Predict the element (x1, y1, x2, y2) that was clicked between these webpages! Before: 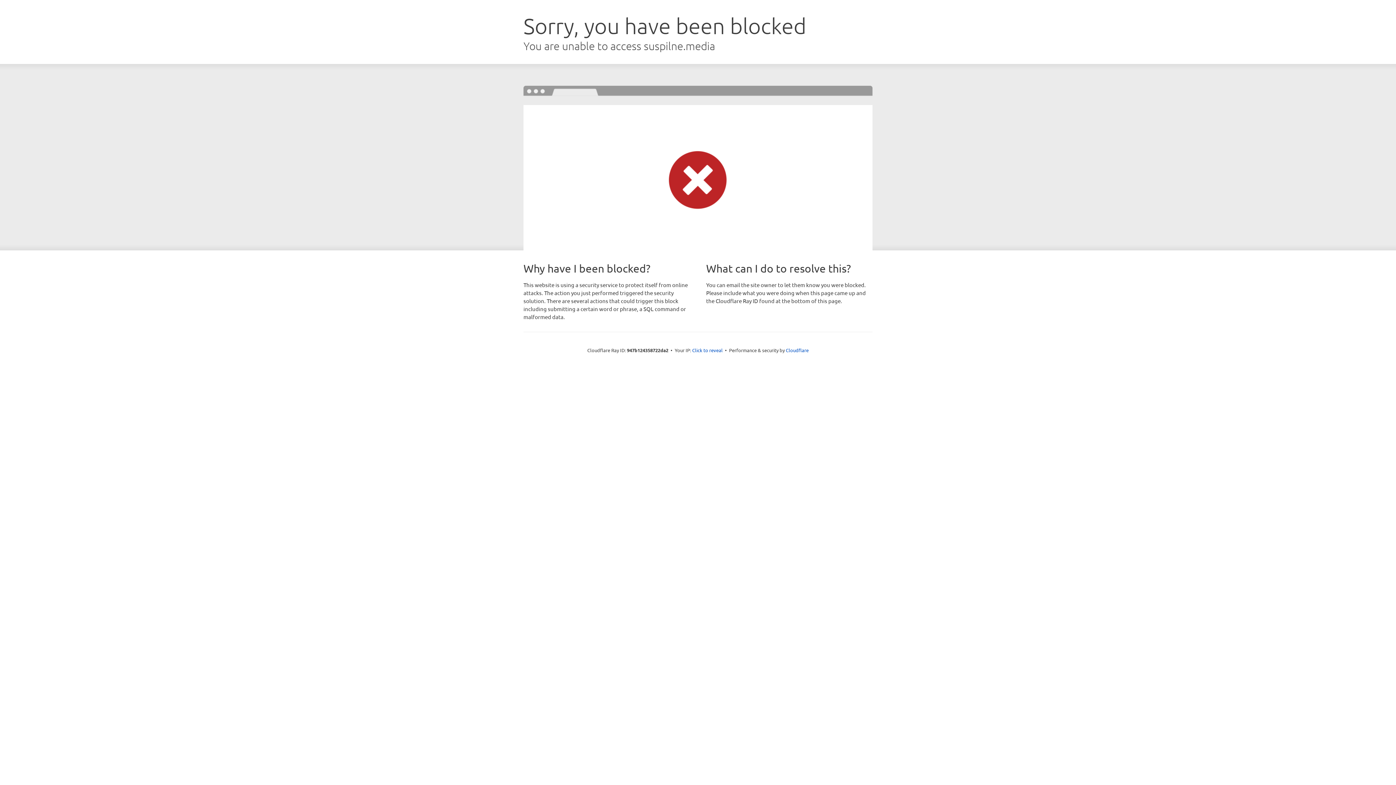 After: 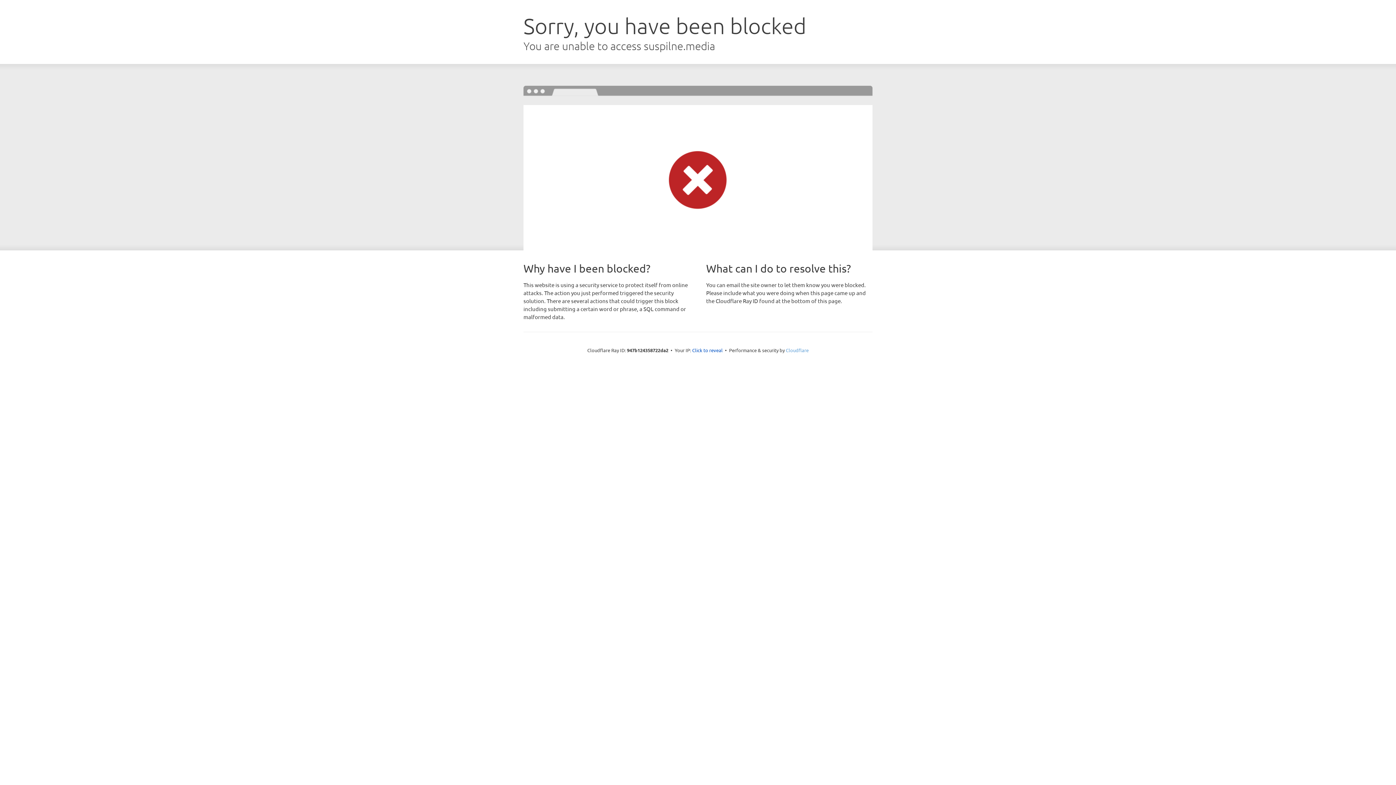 Action: label: Cloudflare bbox: (786, 347, 808, 353)